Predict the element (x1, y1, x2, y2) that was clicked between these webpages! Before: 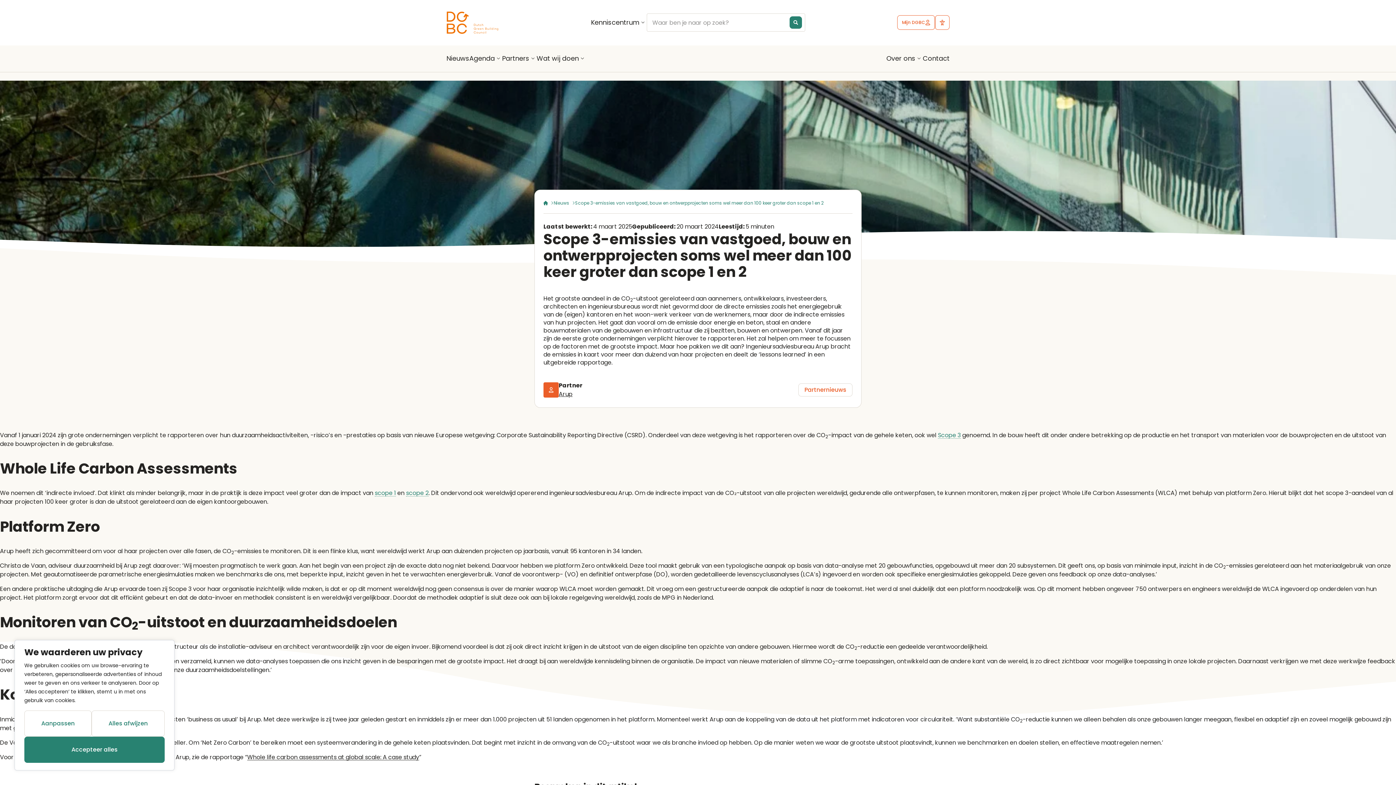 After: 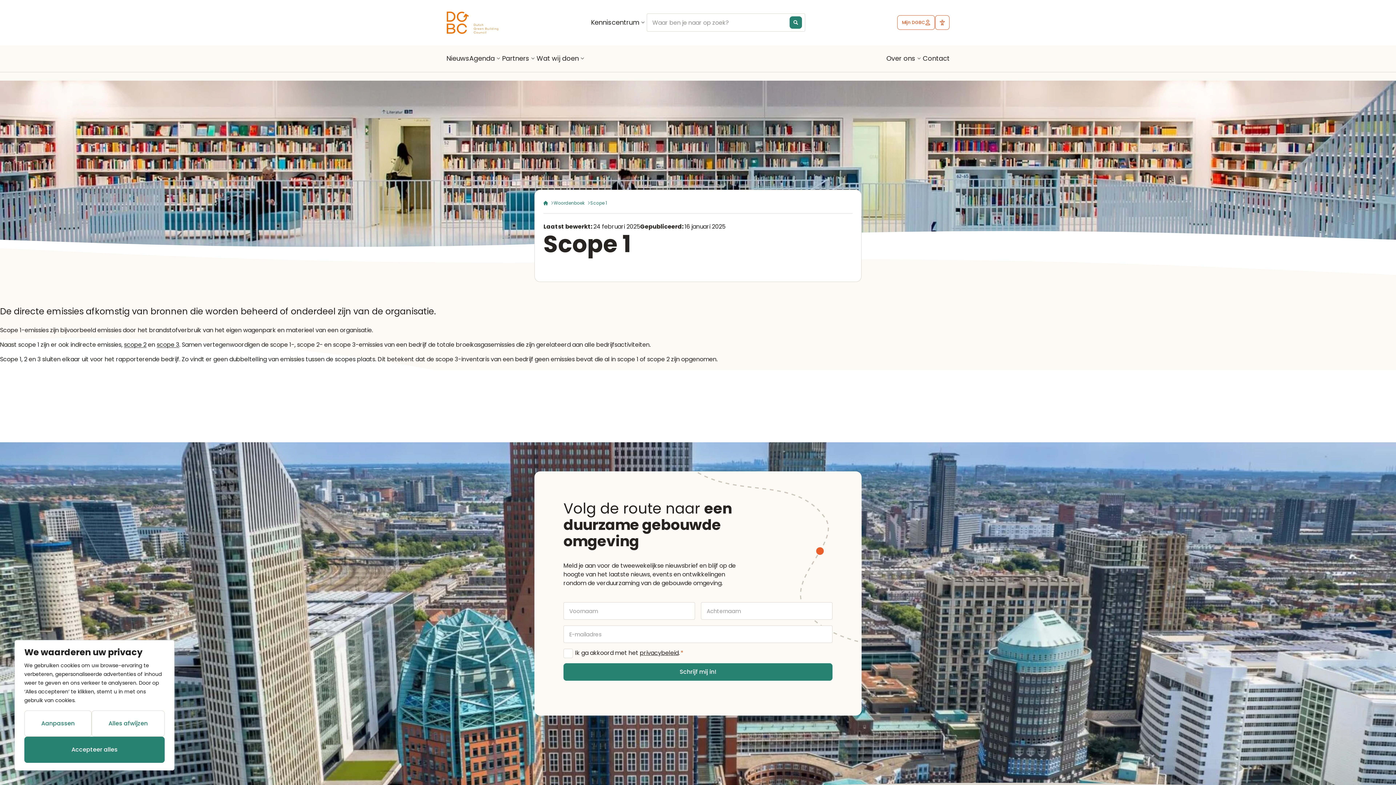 Action: bbox: (374, 490, 396, 496) label: scope 1